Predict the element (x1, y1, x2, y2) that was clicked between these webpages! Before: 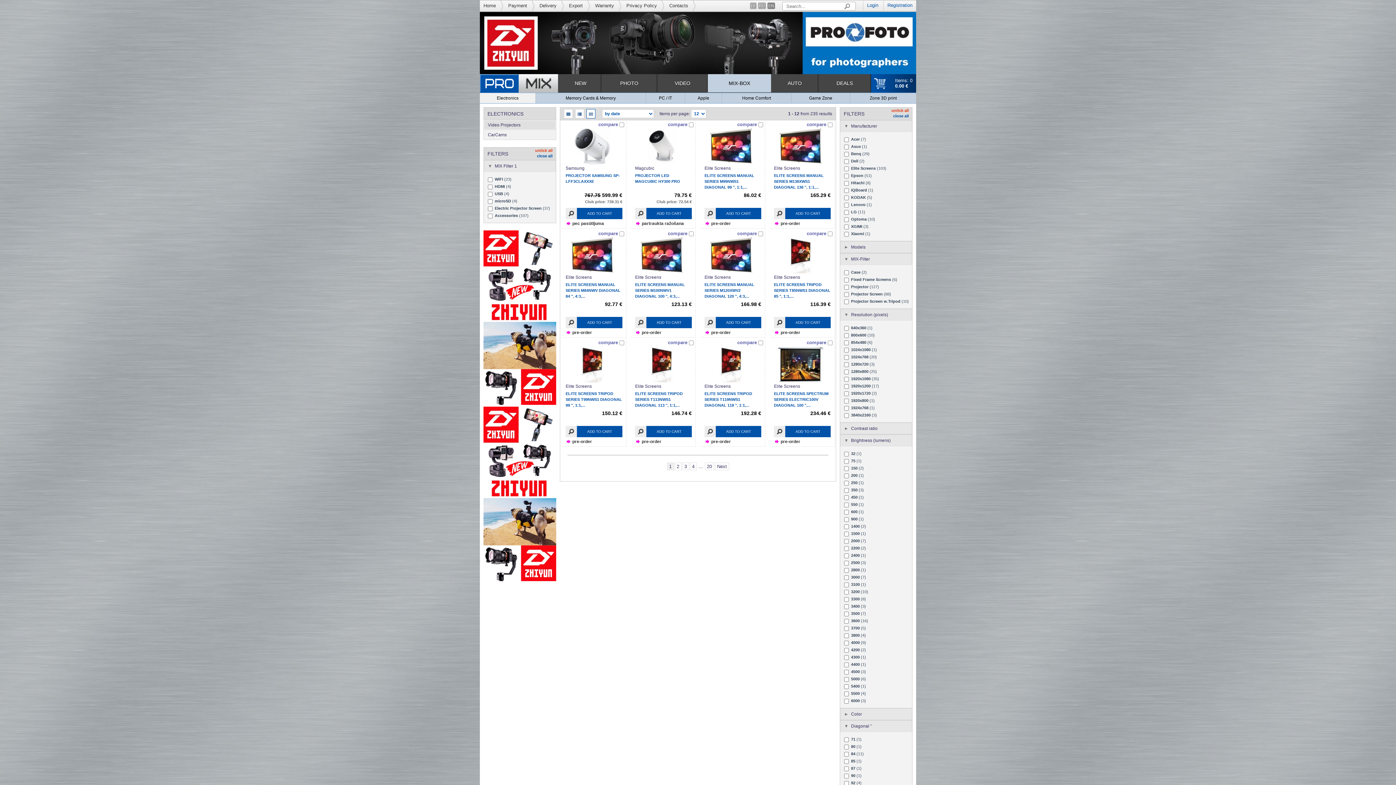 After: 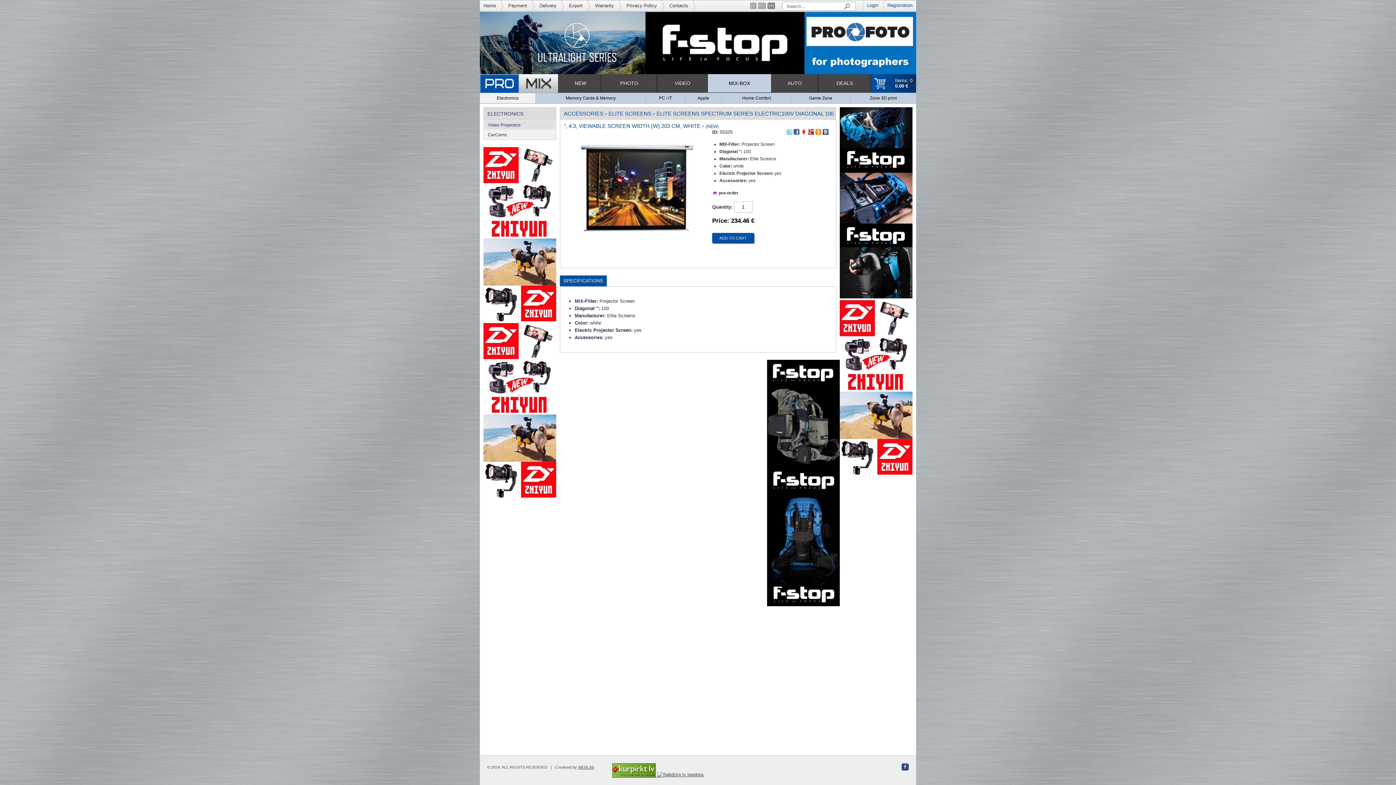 Action: label: ELITE SCREENS SPECTRUM SERIES ELECTRIC100V DIAGONAL 100 ",... bbox: (774, 391, 830, 408)